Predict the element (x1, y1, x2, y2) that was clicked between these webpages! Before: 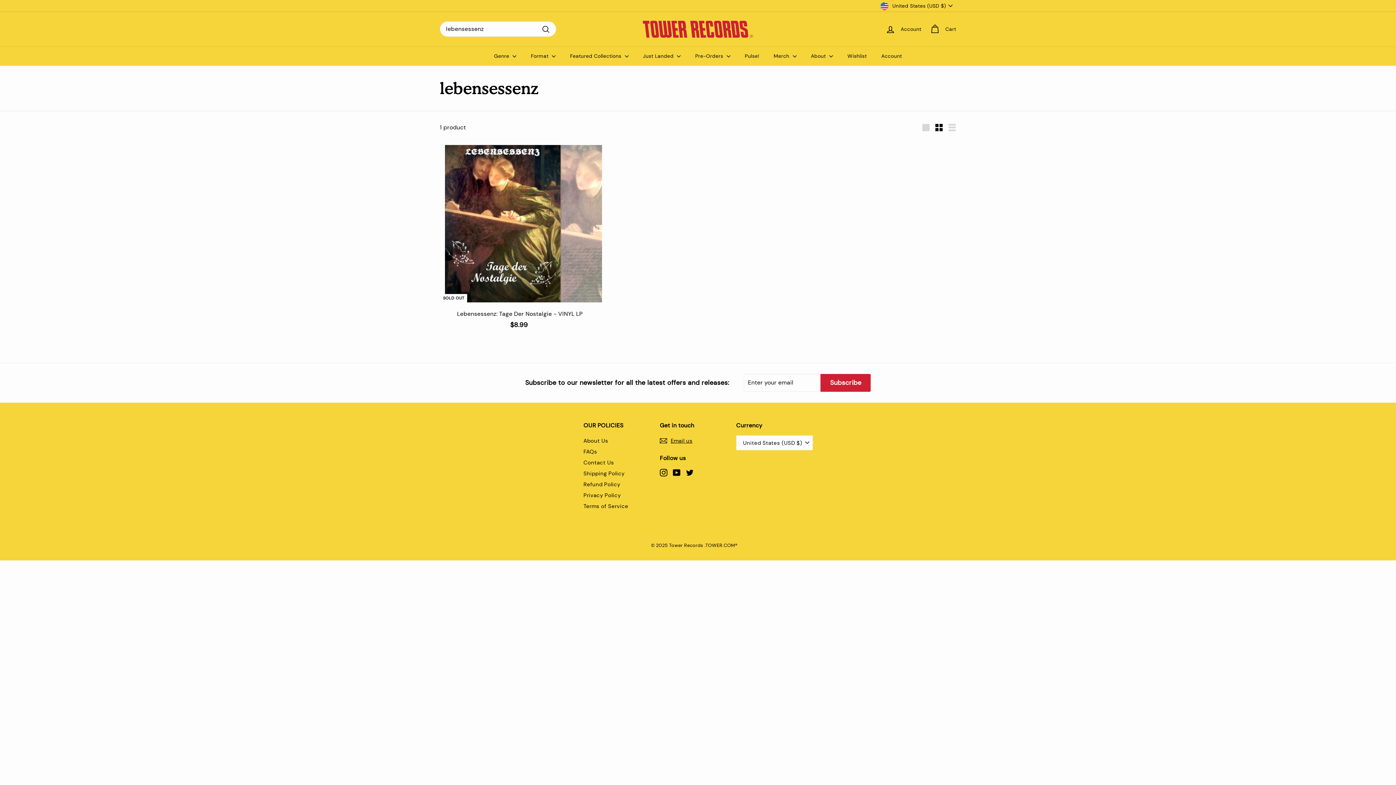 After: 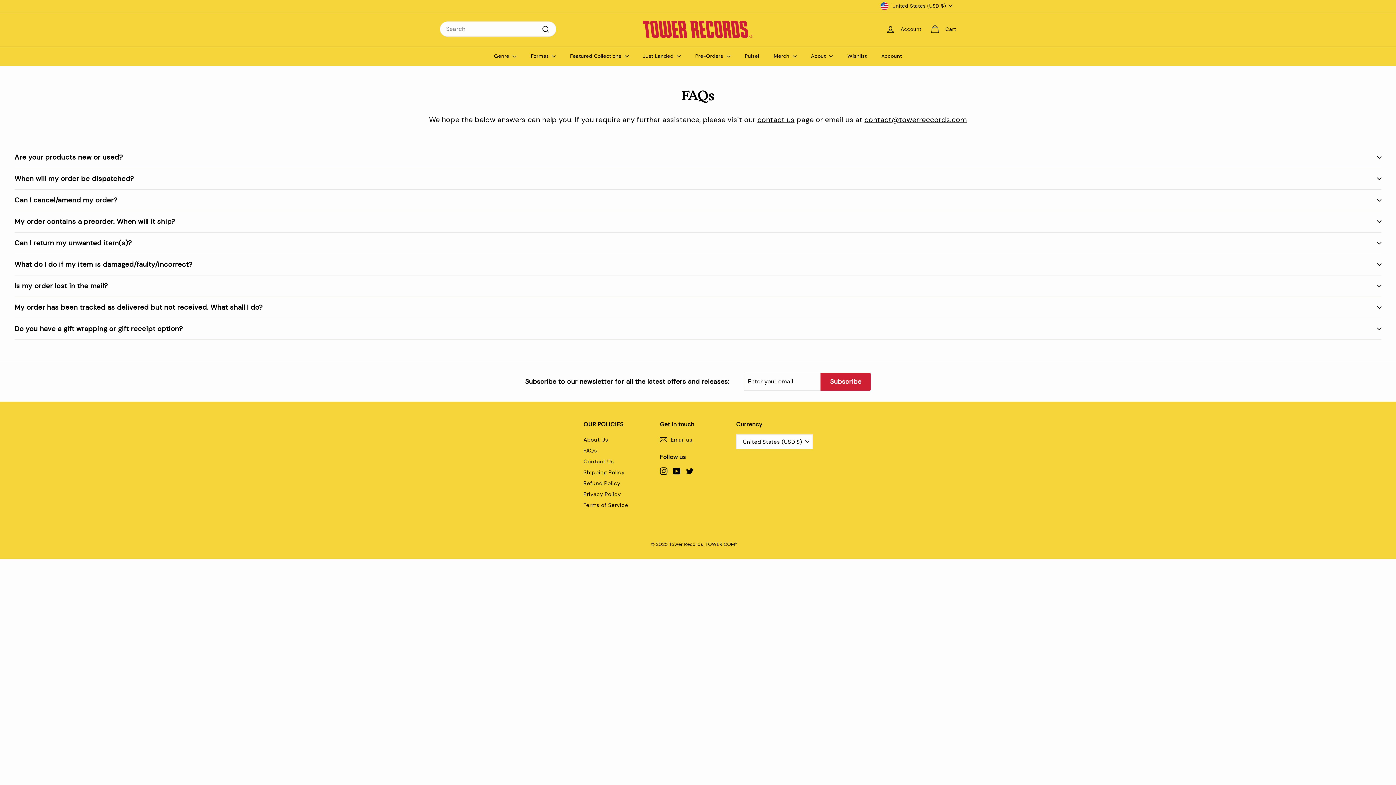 Action: bbox: (583, 446, 597, 457) label: FAQs